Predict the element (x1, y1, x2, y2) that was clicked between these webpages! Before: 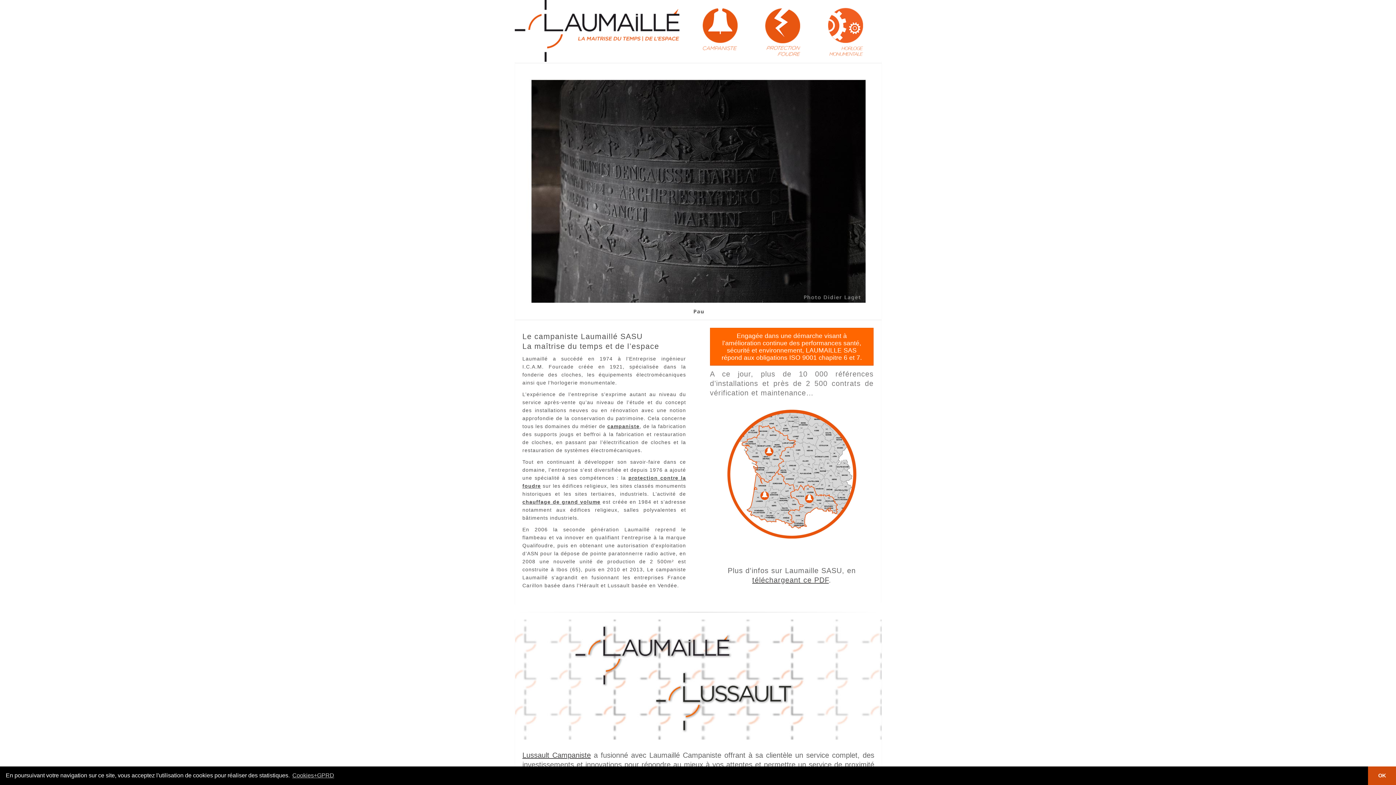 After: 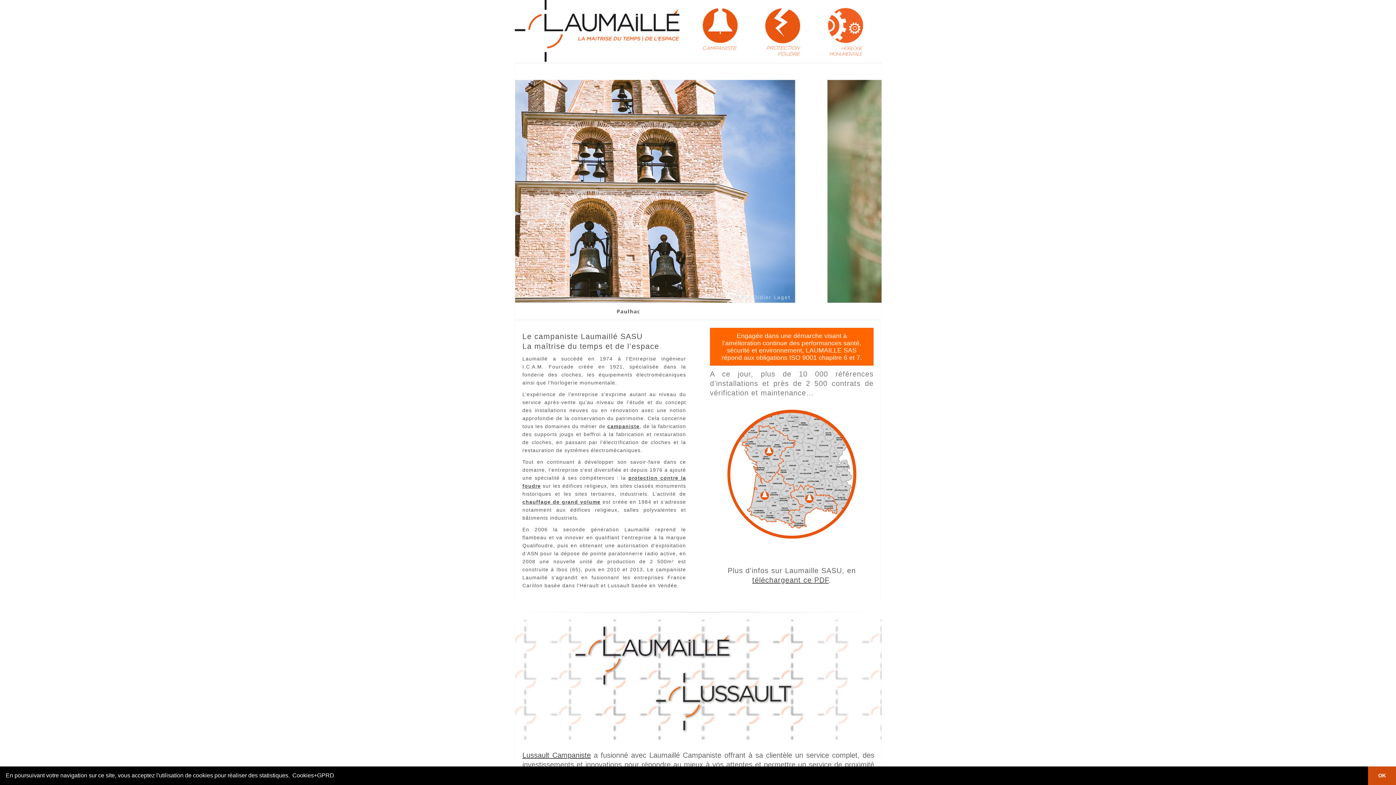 Action: label: learn more about cookies bbox: (291, 770, 335, 781)